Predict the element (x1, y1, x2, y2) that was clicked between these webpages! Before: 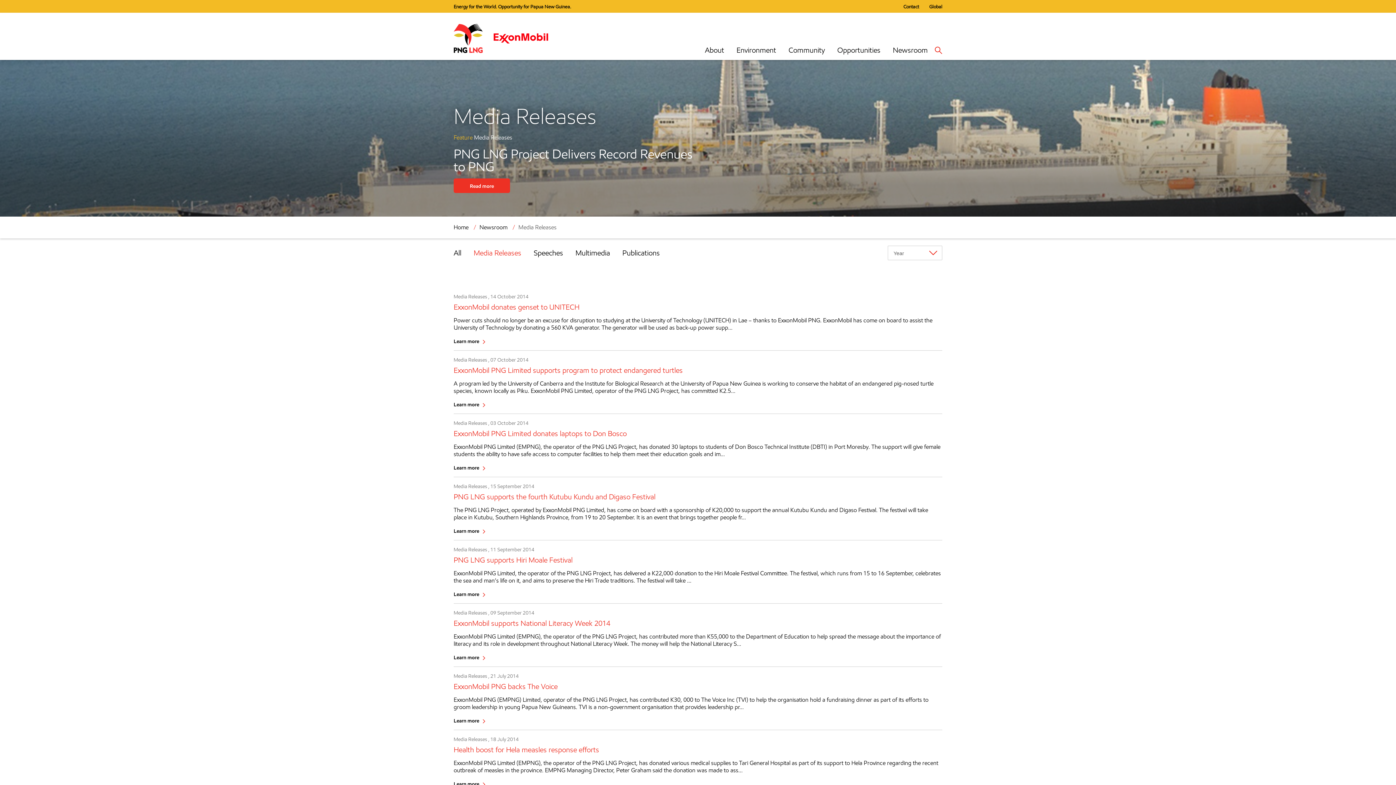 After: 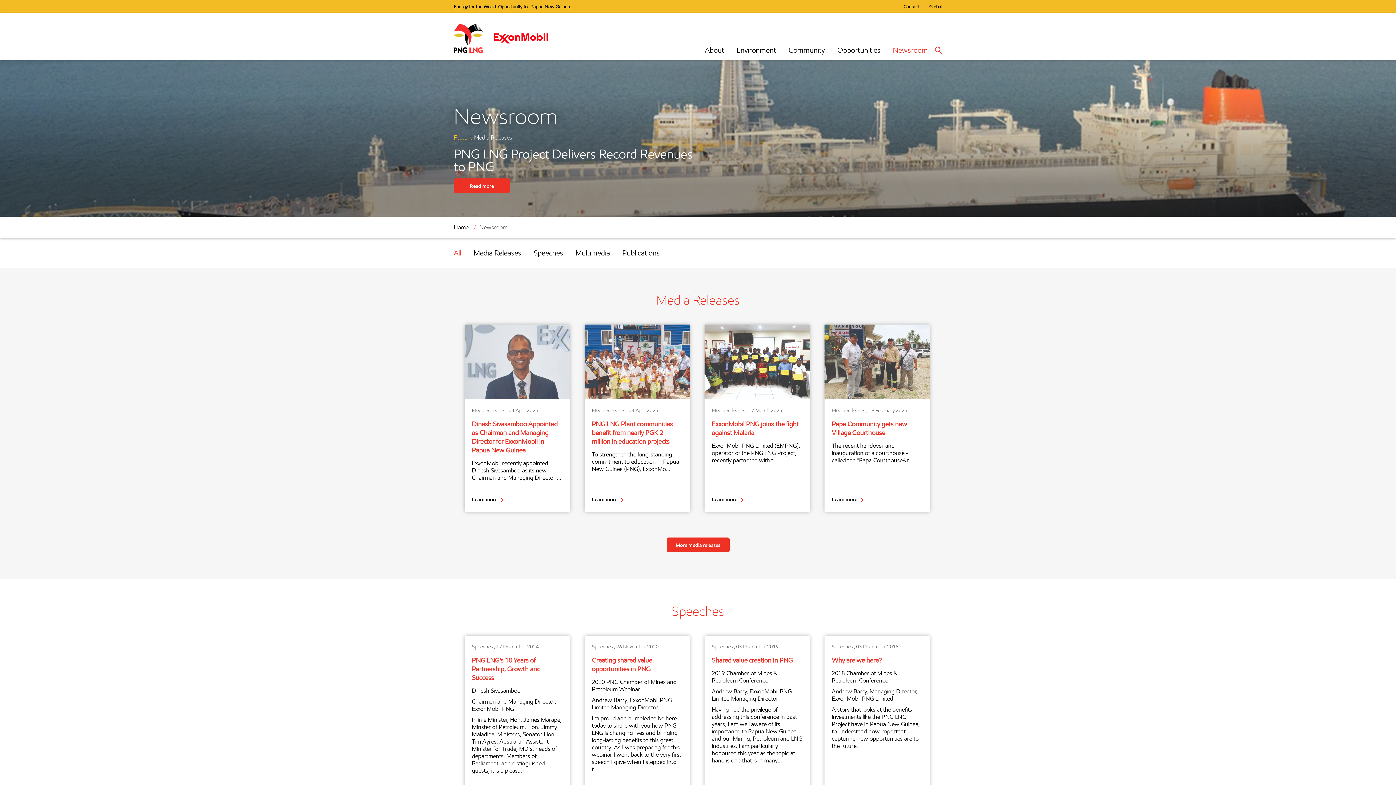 Action: bbox: (453, 248, 461, 257) label: All